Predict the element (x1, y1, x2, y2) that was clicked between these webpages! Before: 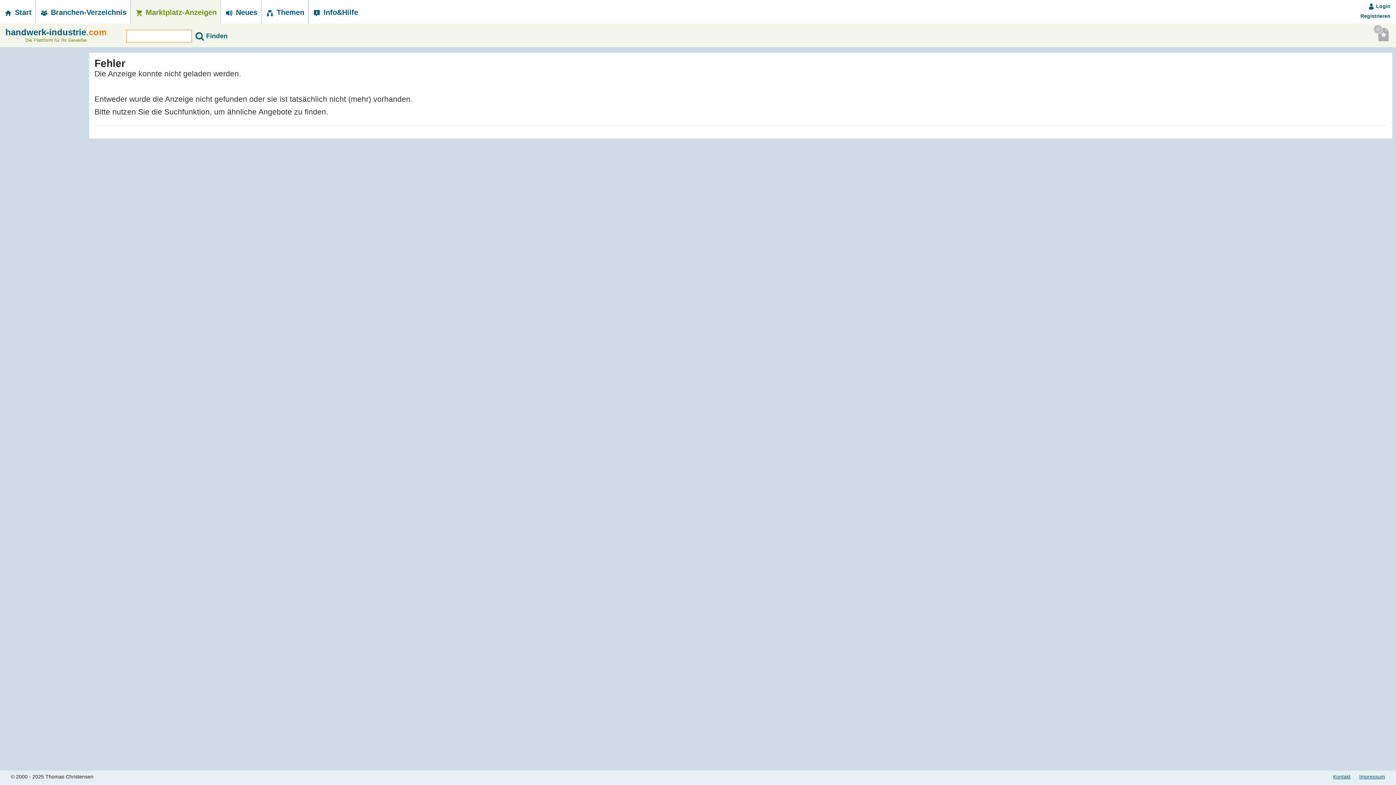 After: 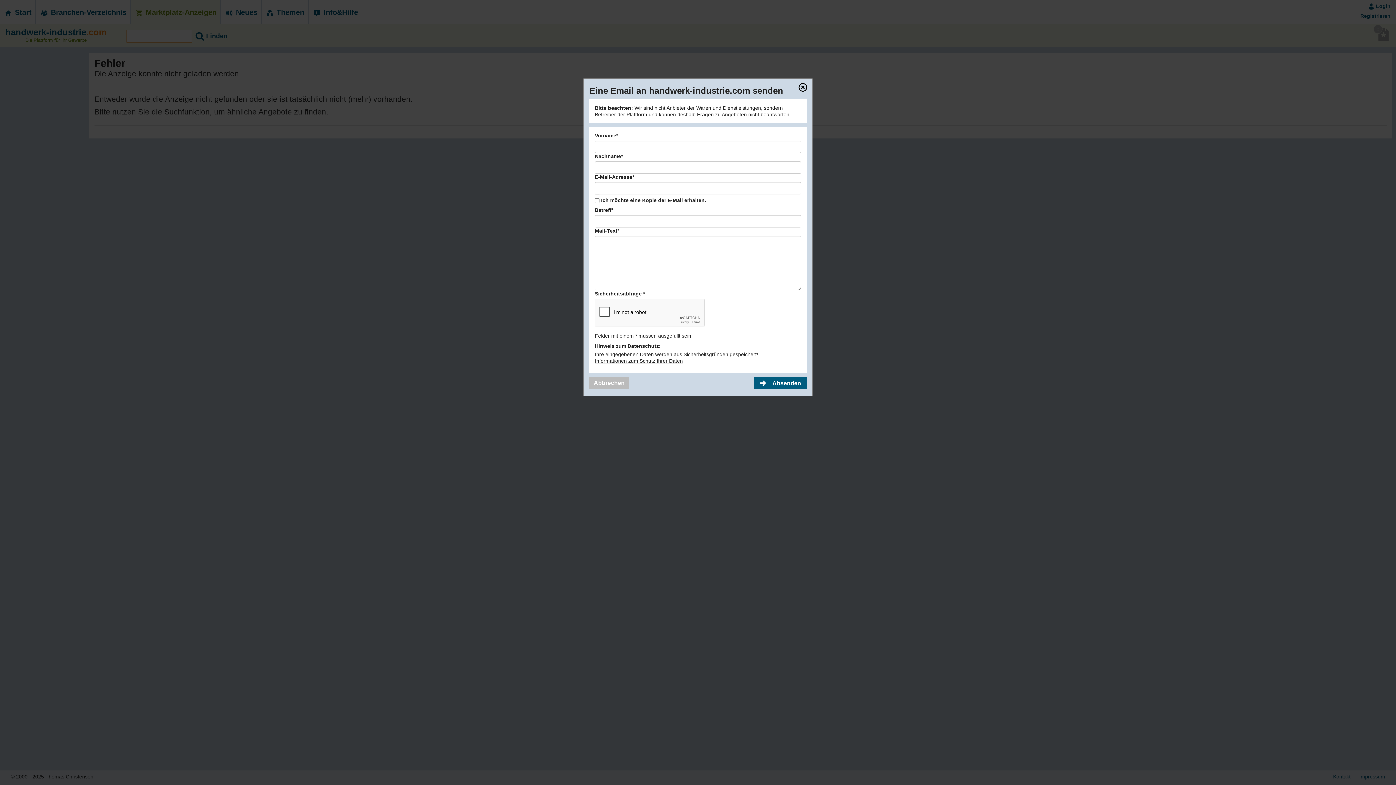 Action: label: Kontakt bbox: (1333, 774, 1350, 780)